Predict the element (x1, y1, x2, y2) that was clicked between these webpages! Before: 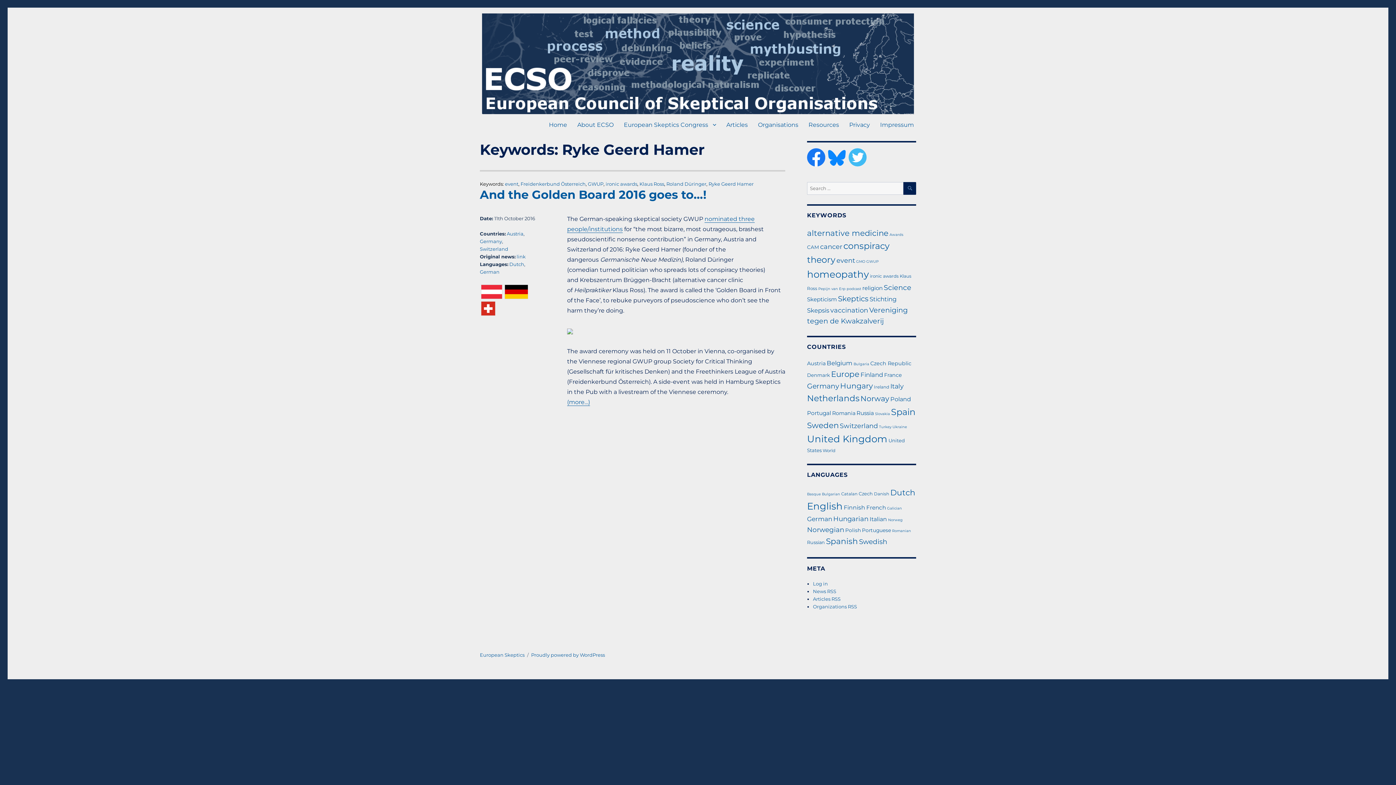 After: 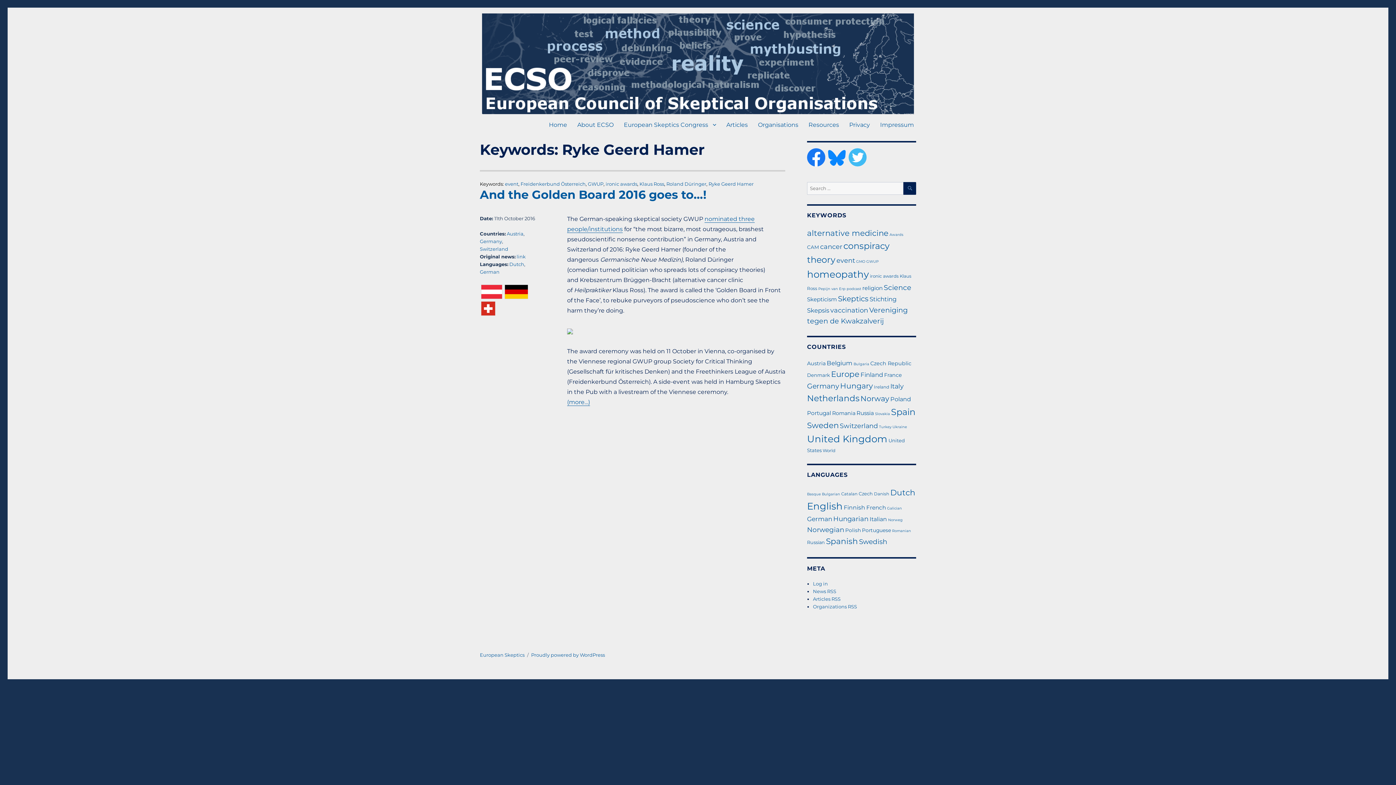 Action: label: Russia (5 items) bbox: (856, 409, 874, 416)